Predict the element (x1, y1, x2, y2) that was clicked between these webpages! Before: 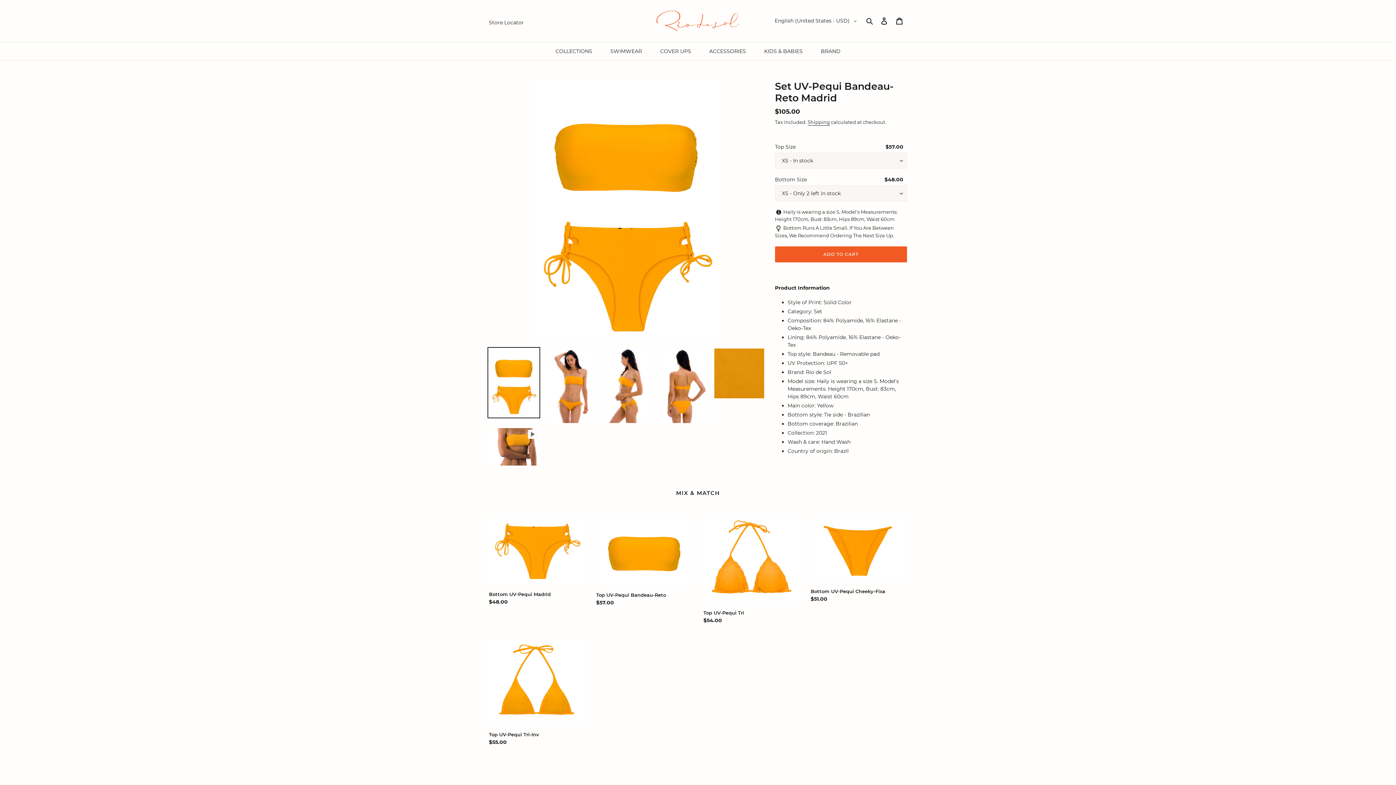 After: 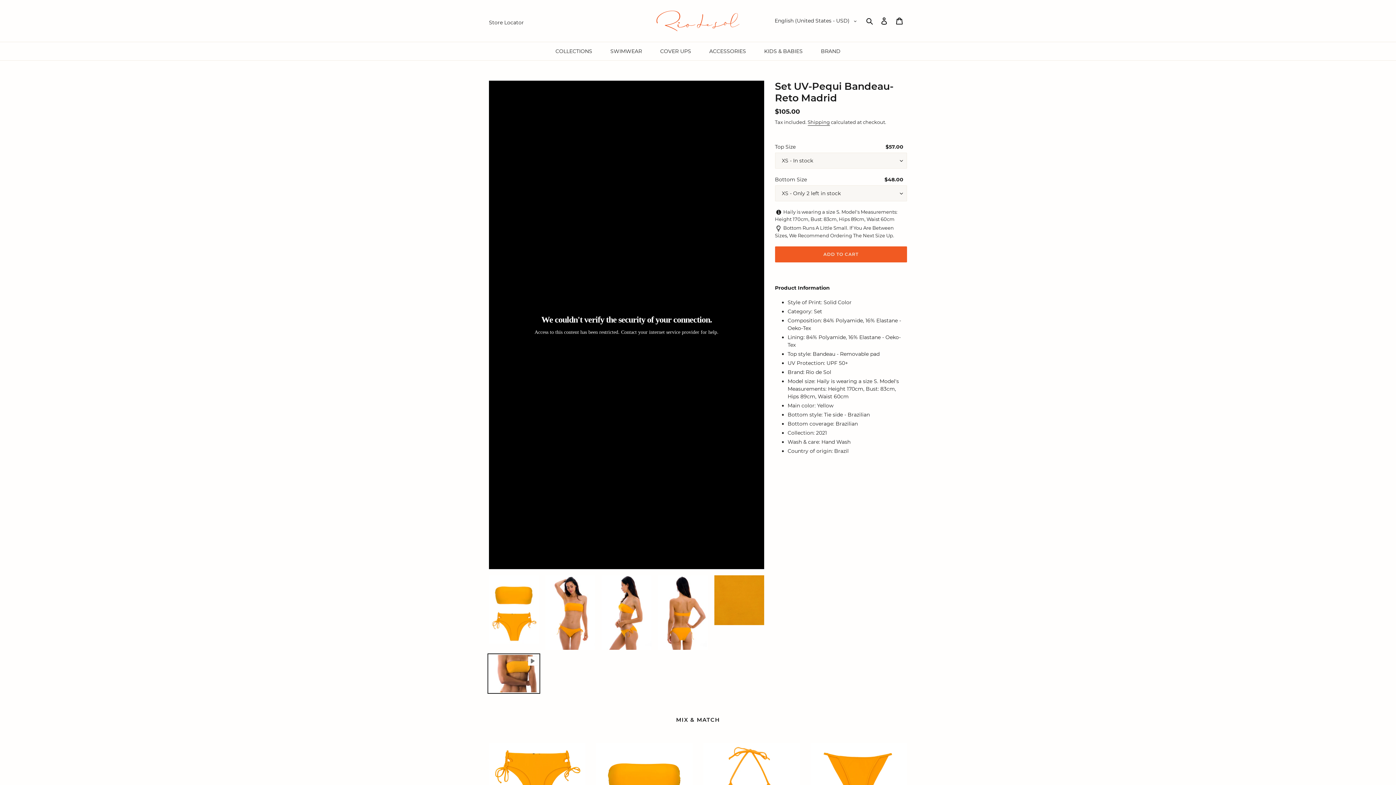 Action: bbox: (487, 426, 540, 467)